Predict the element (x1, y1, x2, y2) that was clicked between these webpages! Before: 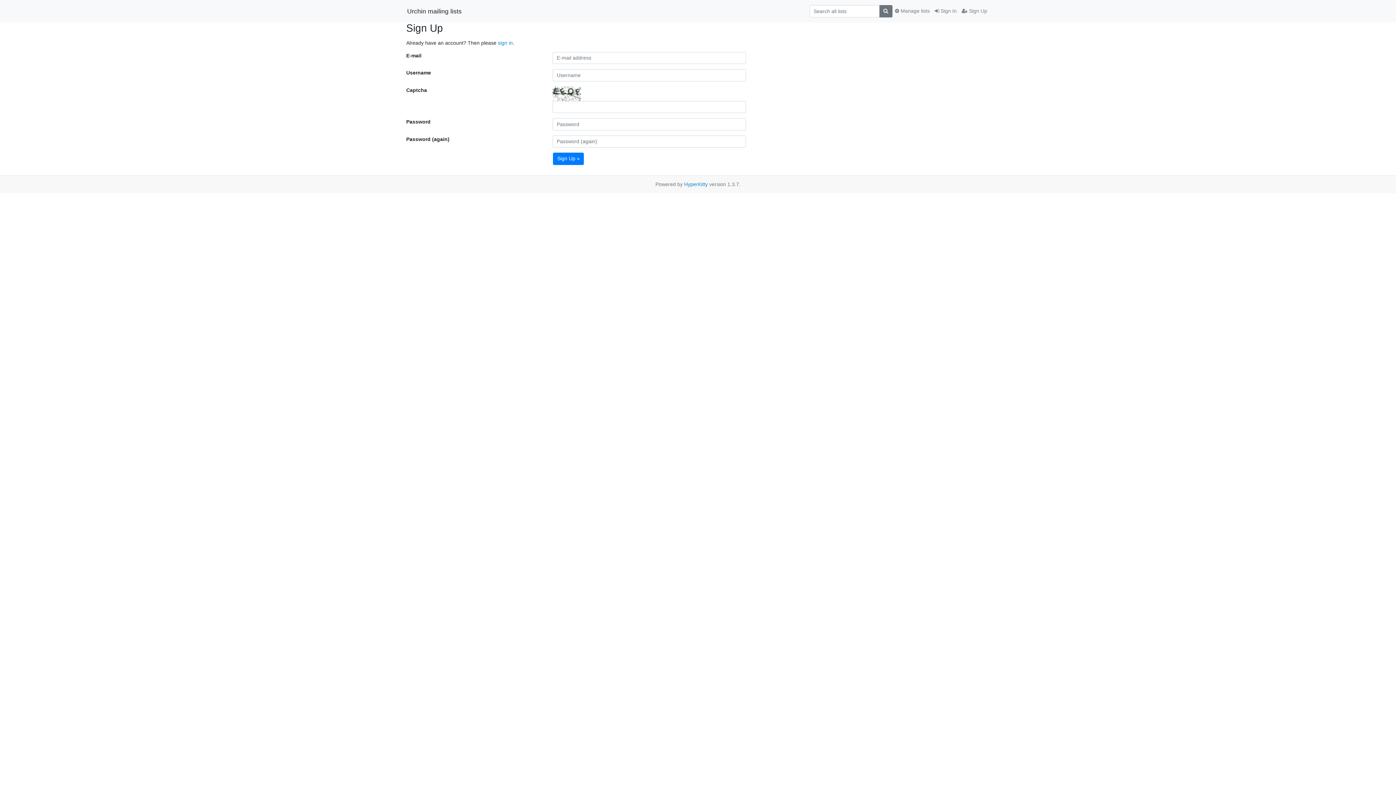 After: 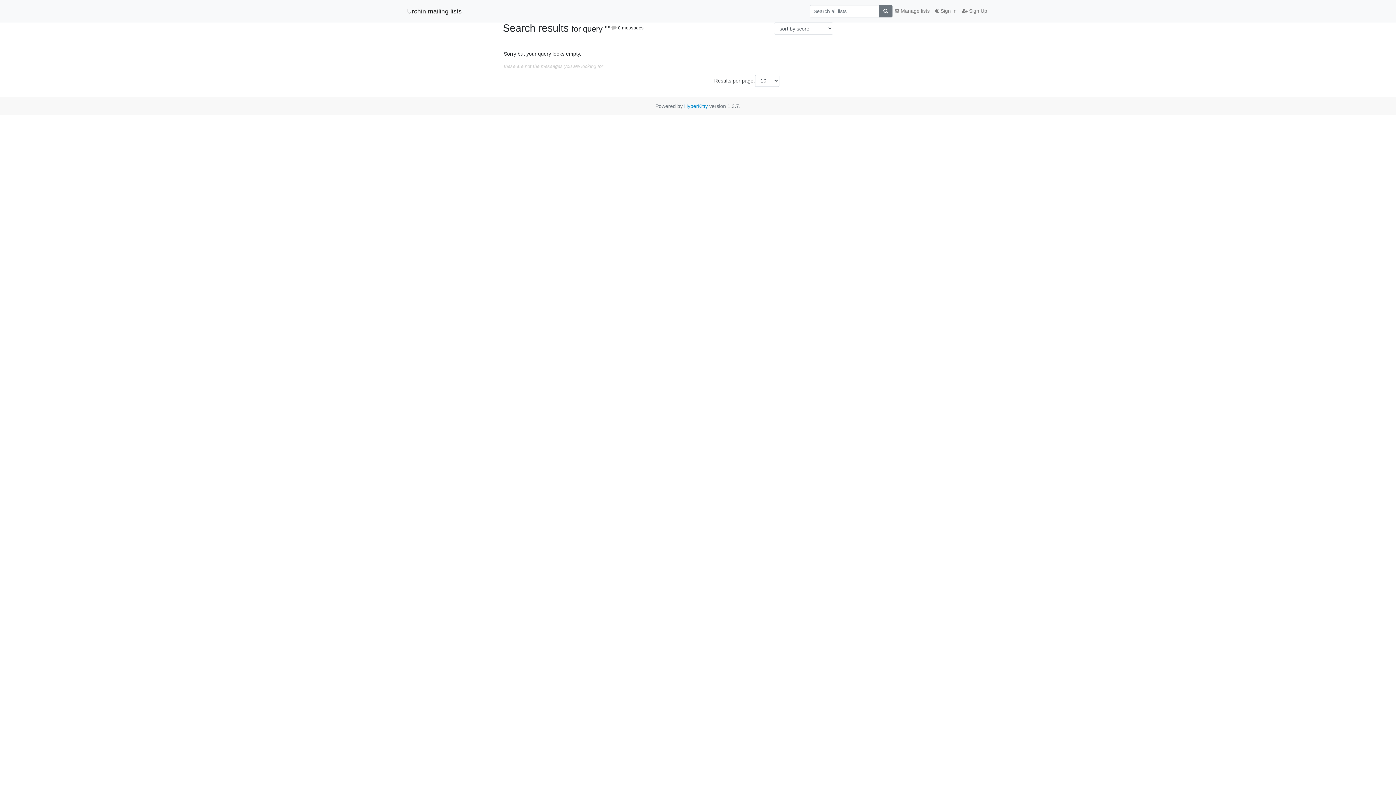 Action: bbox: (879, 5, 892, 17)